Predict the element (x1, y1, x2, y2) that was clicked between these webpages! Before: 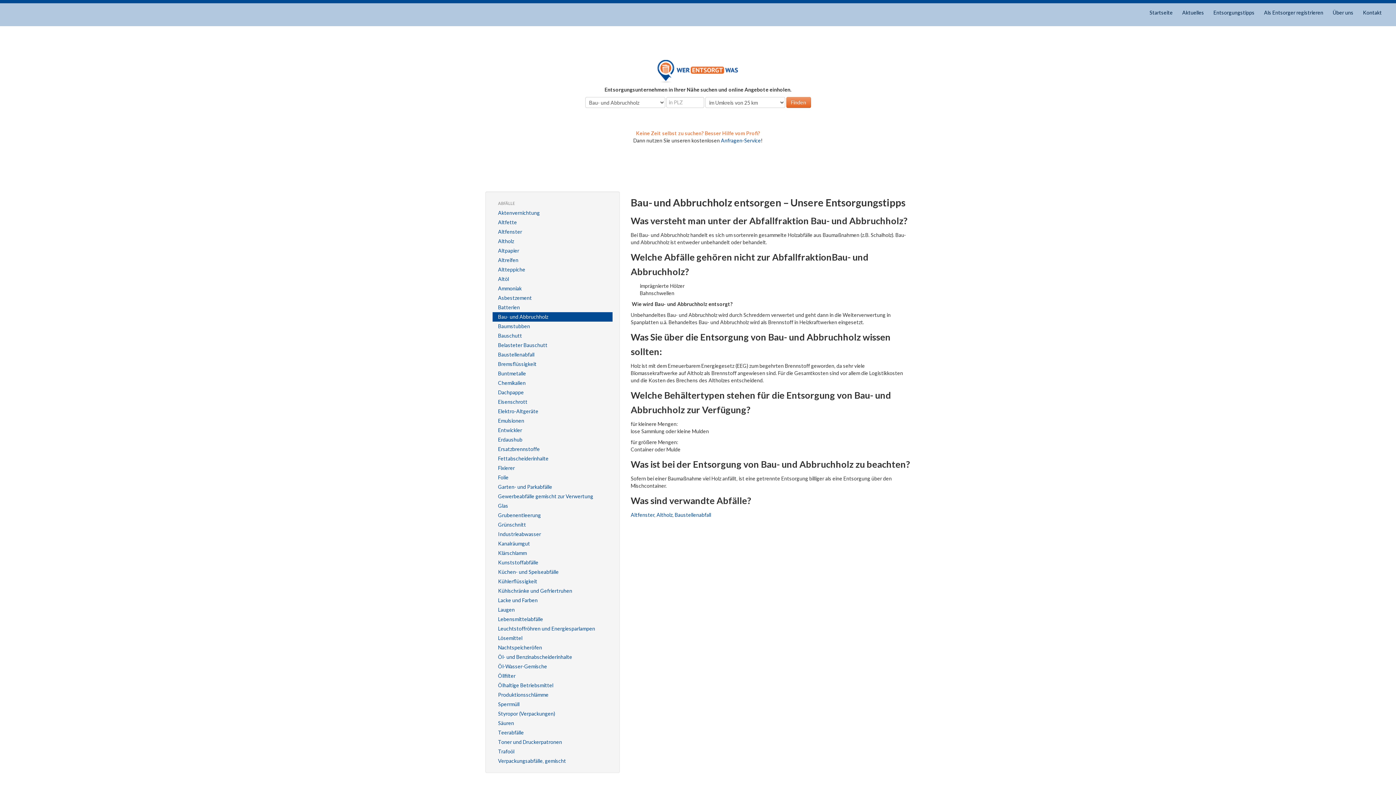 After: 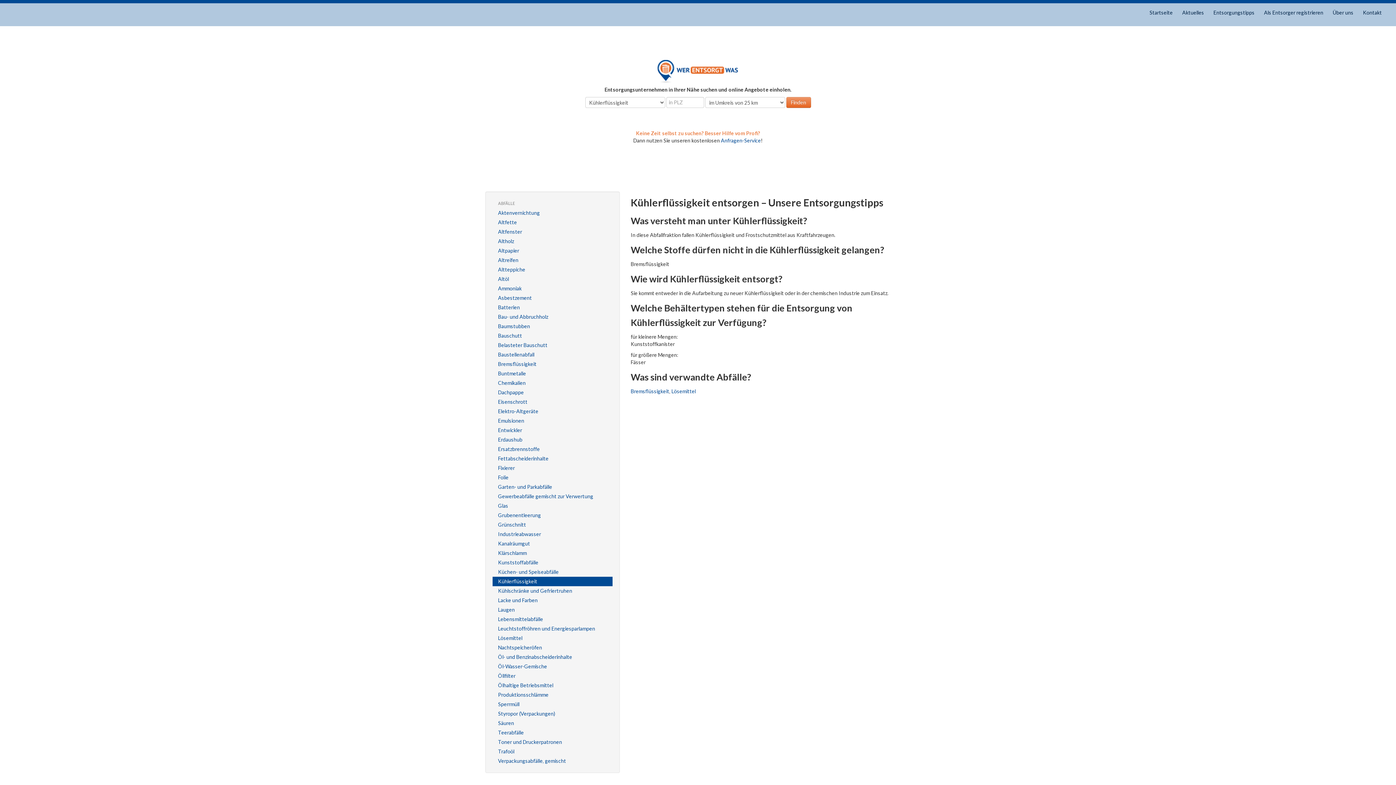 Action: bbox: (492, 577, 612, 586) label: Kühlerflüssigkeit